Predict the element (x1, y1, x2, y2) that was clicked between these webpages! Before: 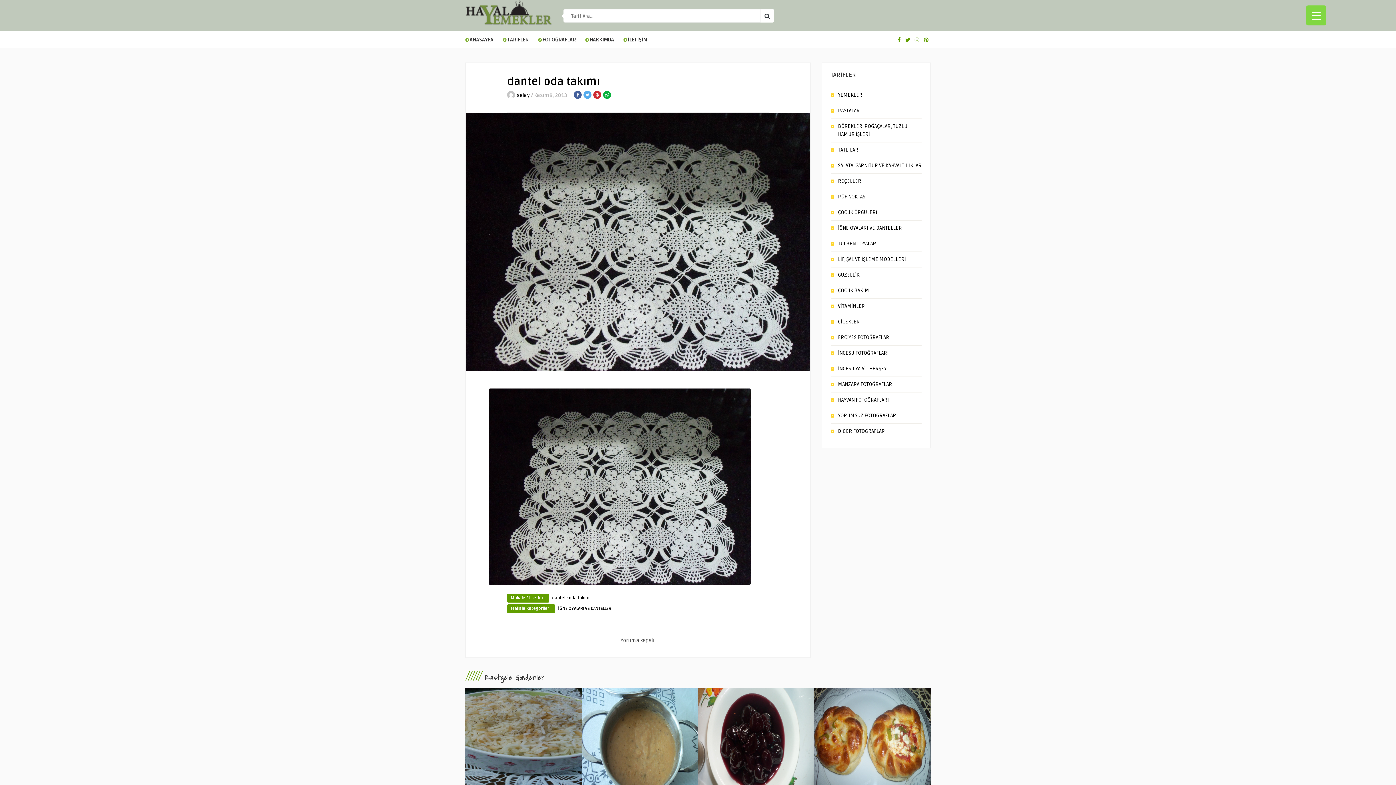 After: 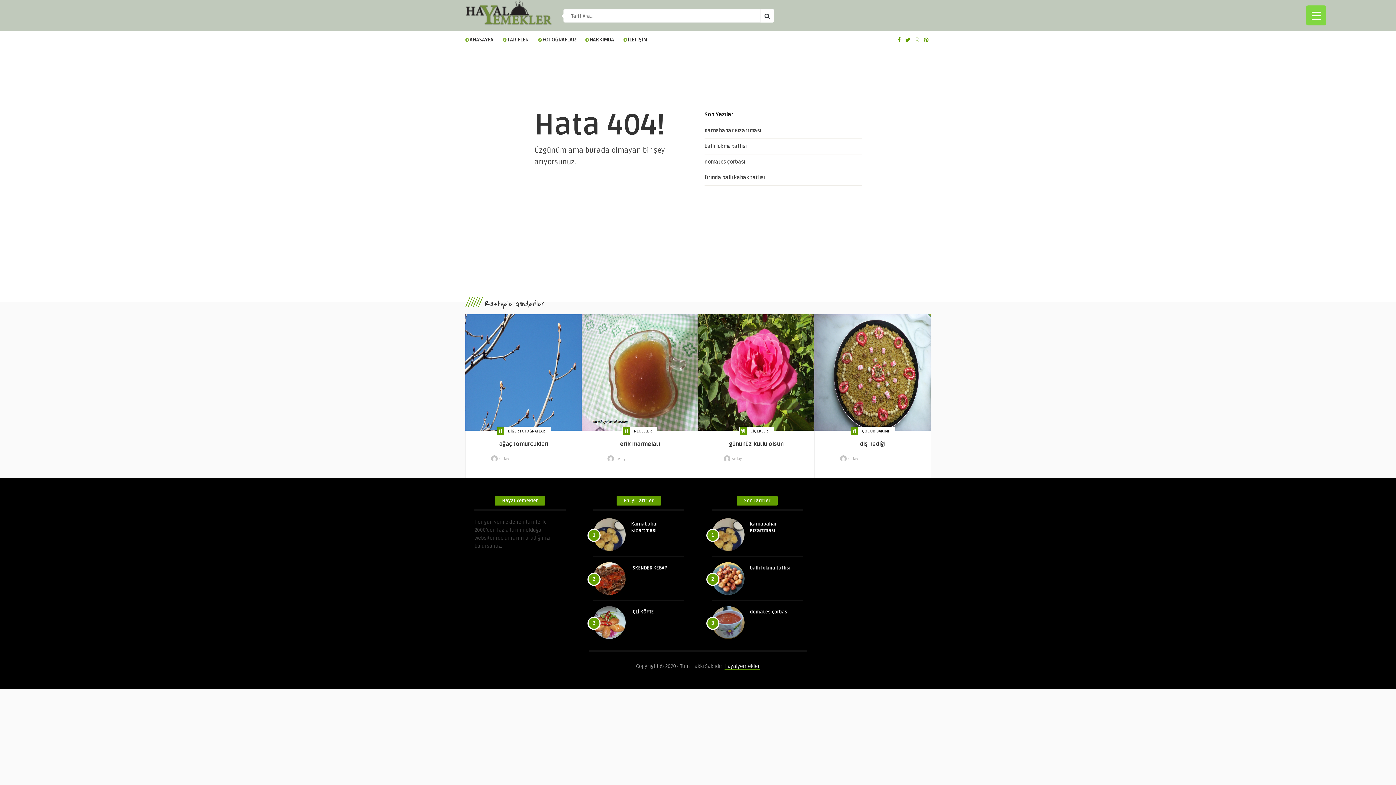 Action: label: İĞNE OYALARI VE DANTELLER bbox: (558, 606, 611, 611)